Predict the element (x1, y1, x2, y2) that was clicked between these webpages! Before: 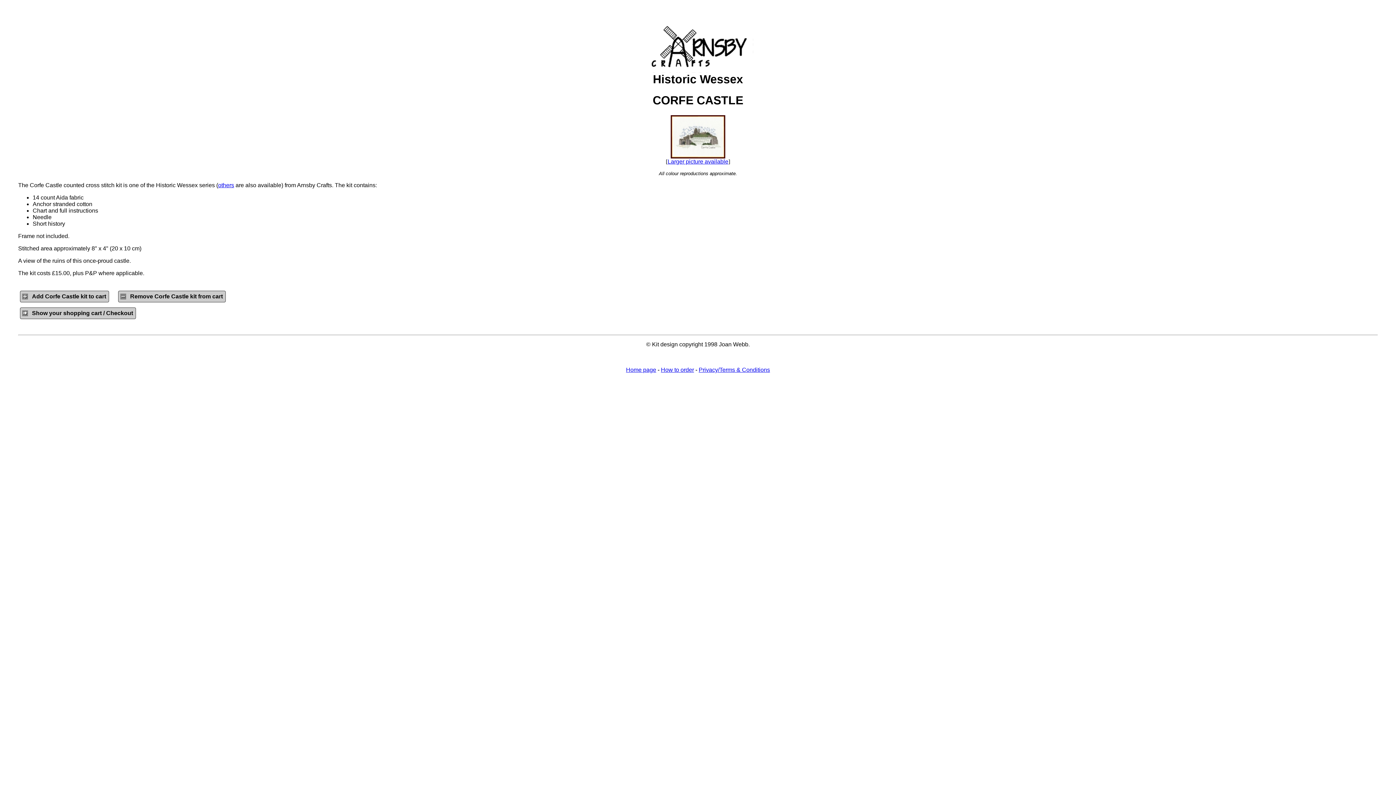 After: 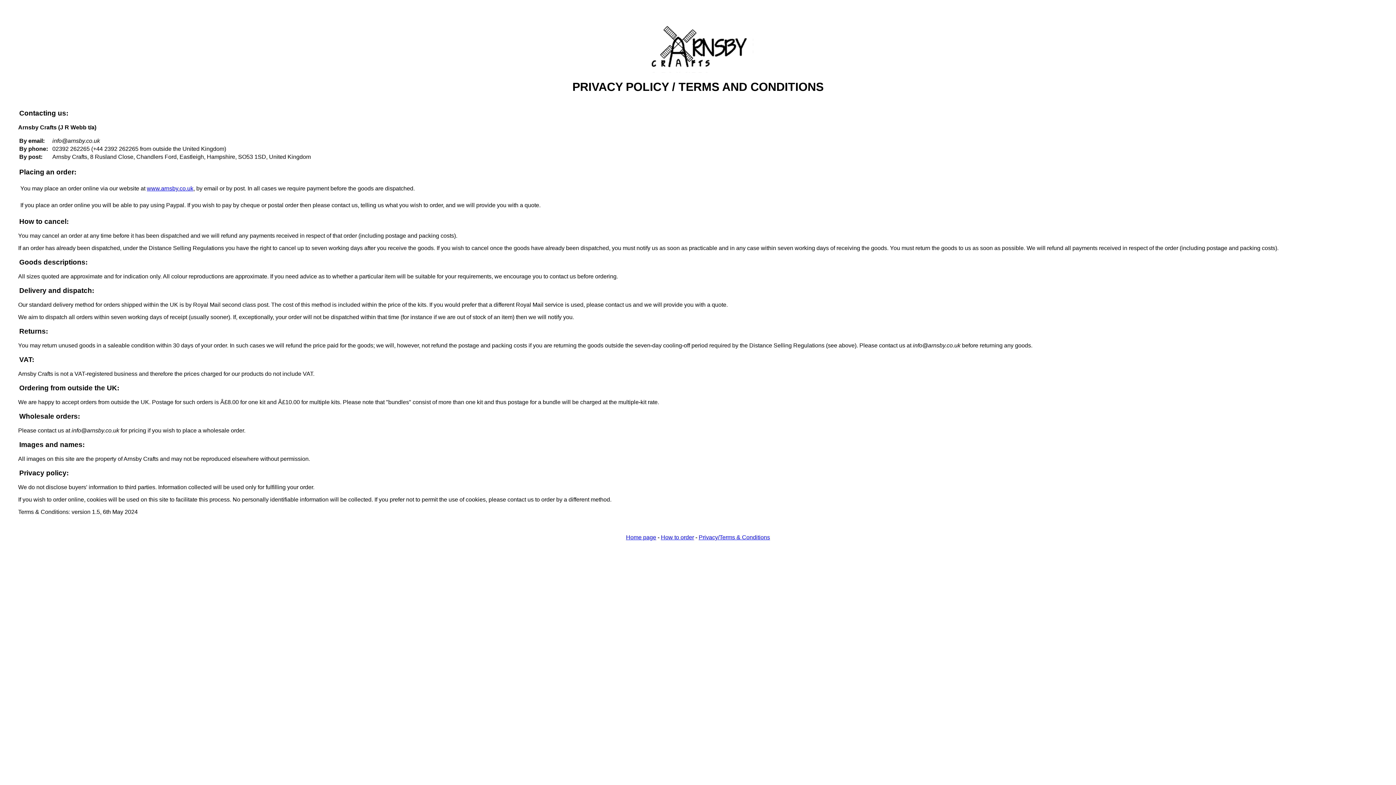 Action: label: Privacy/Terms & Conditions bbox: (698, 366, 770, 373)